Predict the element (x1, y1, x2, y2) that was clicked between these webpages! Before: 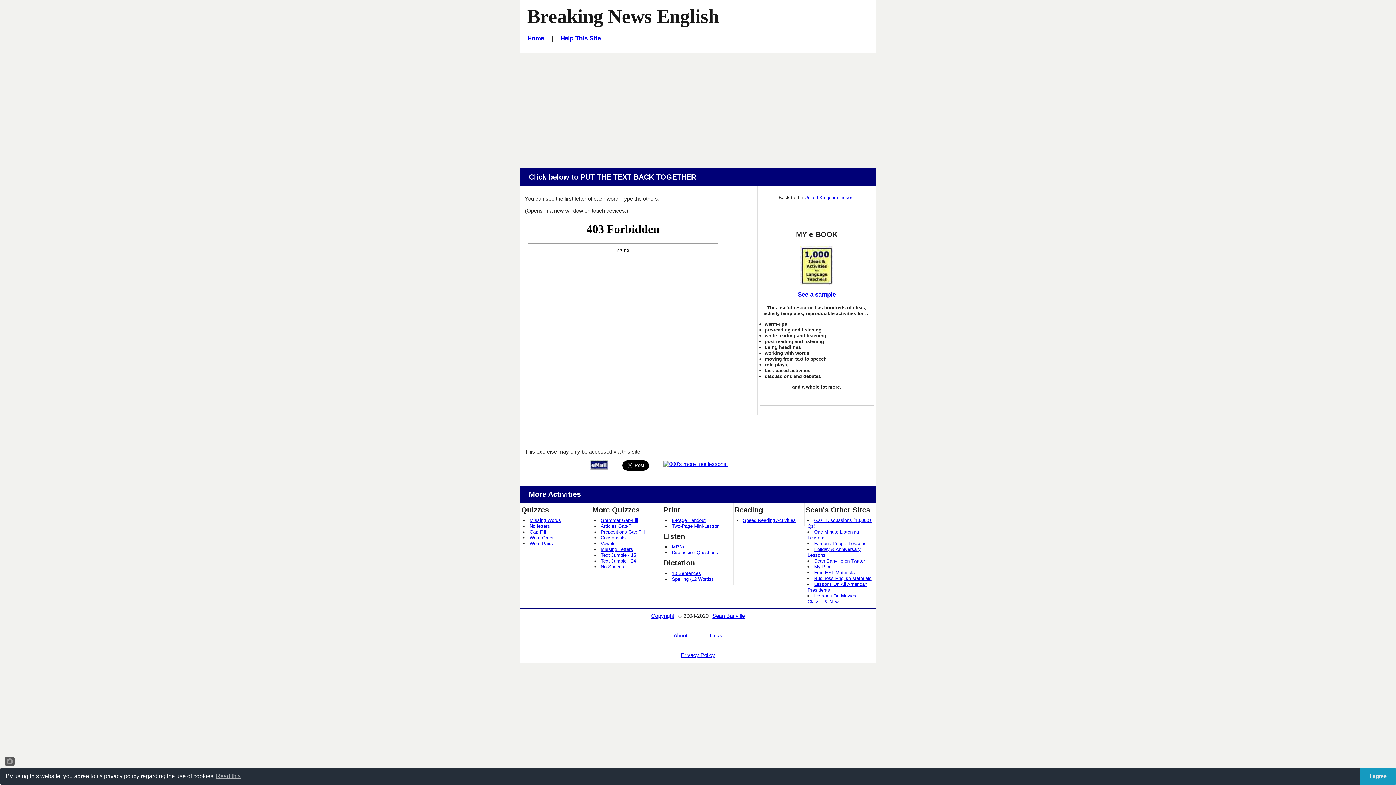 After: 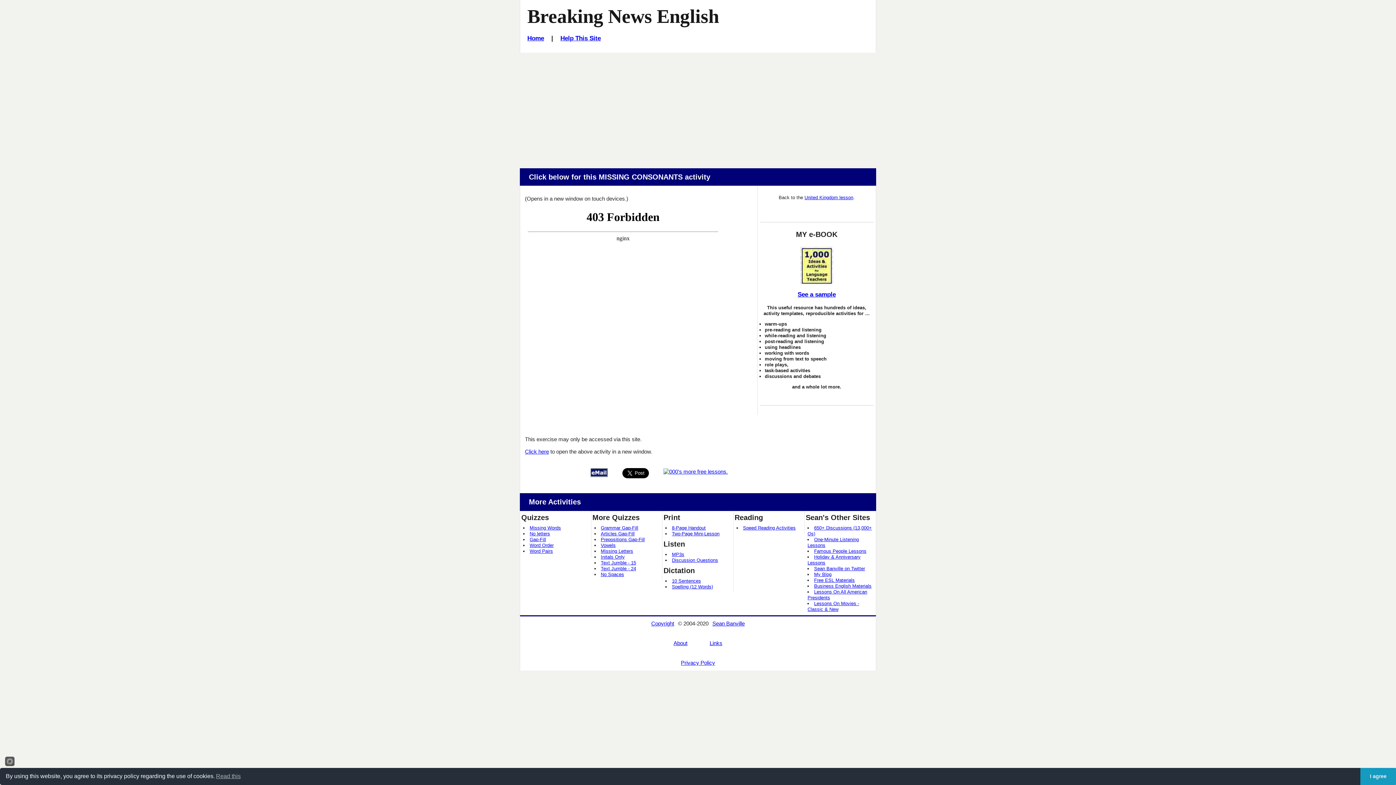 Action: bbox: (600, 535, 626, 540) label: Consonants